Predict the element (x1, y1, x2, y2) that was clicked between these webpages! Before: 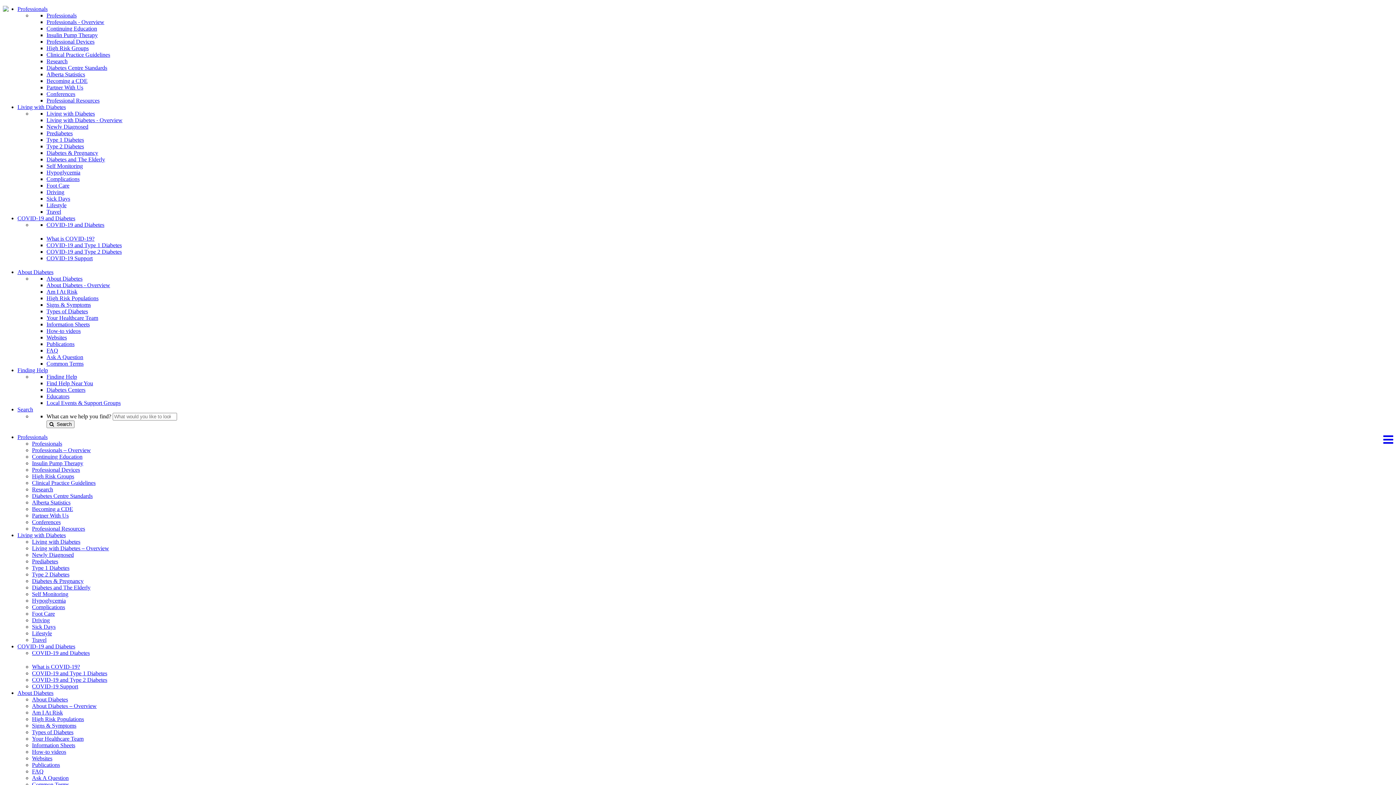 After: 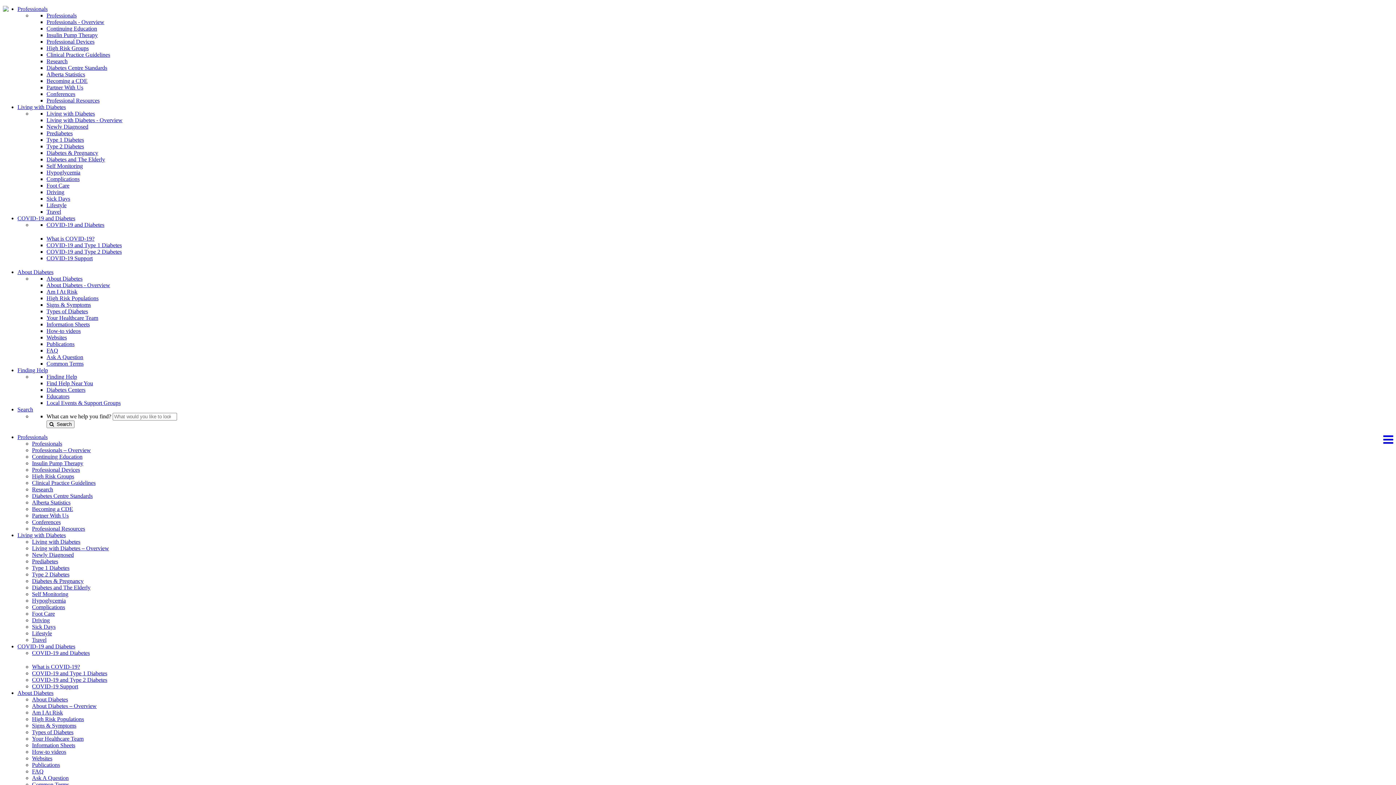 Action: label: Living with Diabetes – Overview bbox: (32, 545, 109, 551)